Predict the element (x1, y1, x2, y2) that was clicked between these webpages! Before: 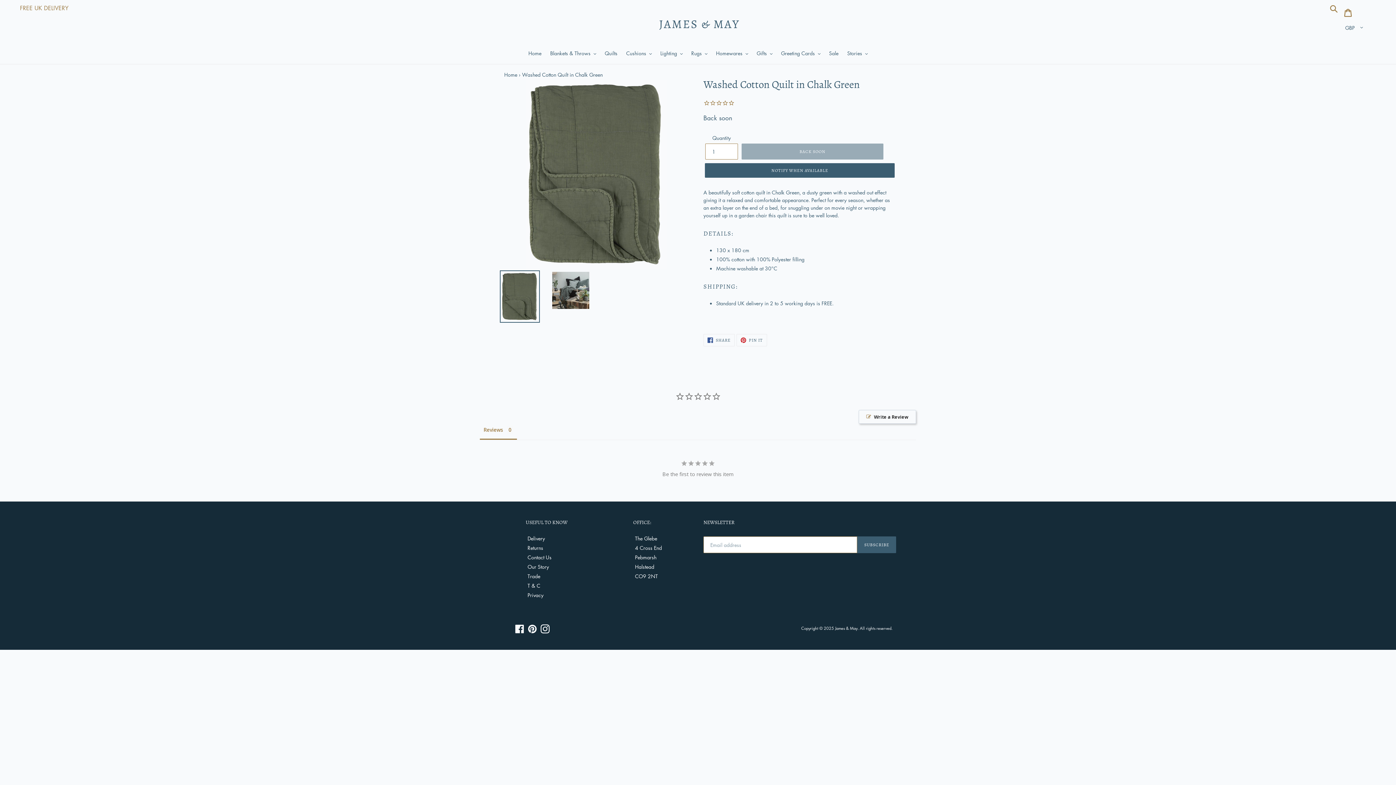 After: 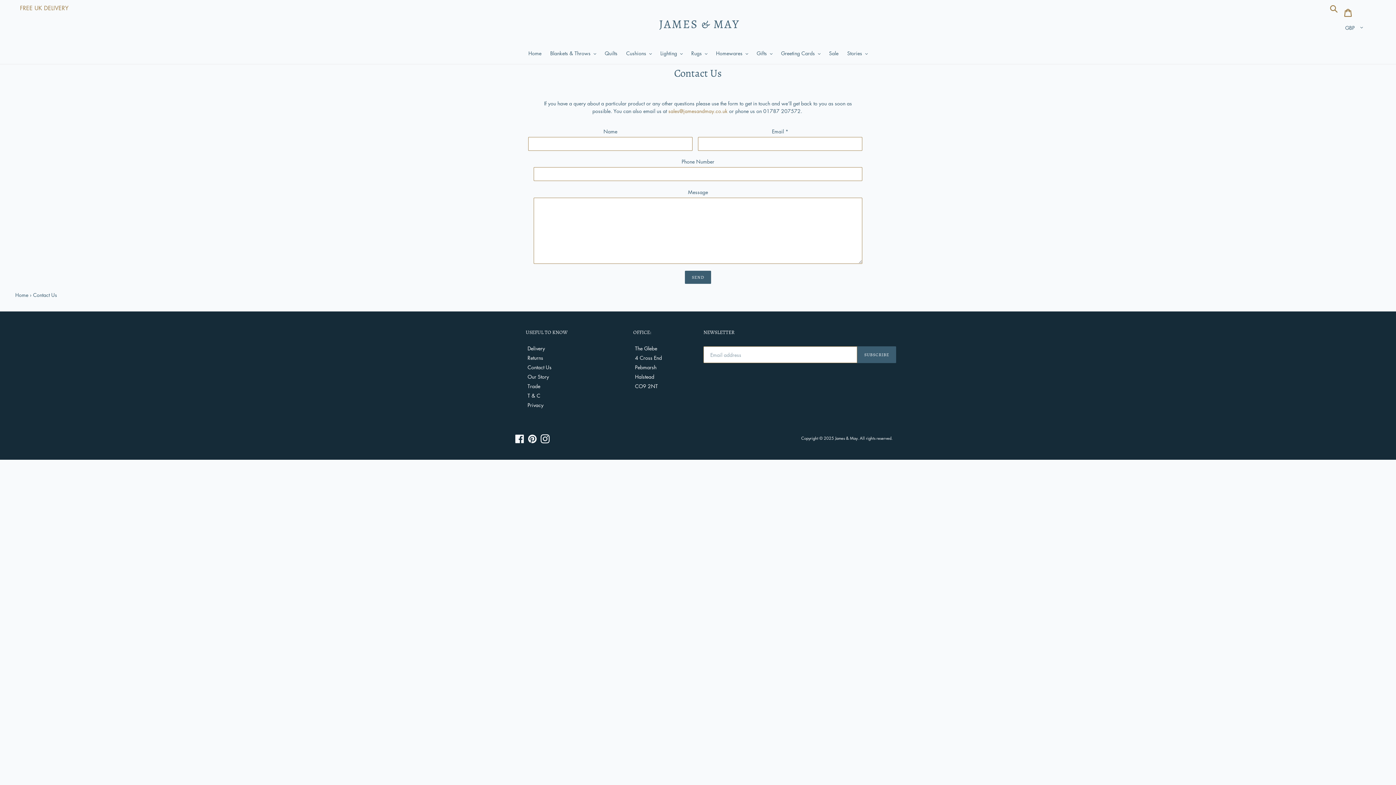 Action: bbox: (527, 438, 551, 445) label: Contact Us